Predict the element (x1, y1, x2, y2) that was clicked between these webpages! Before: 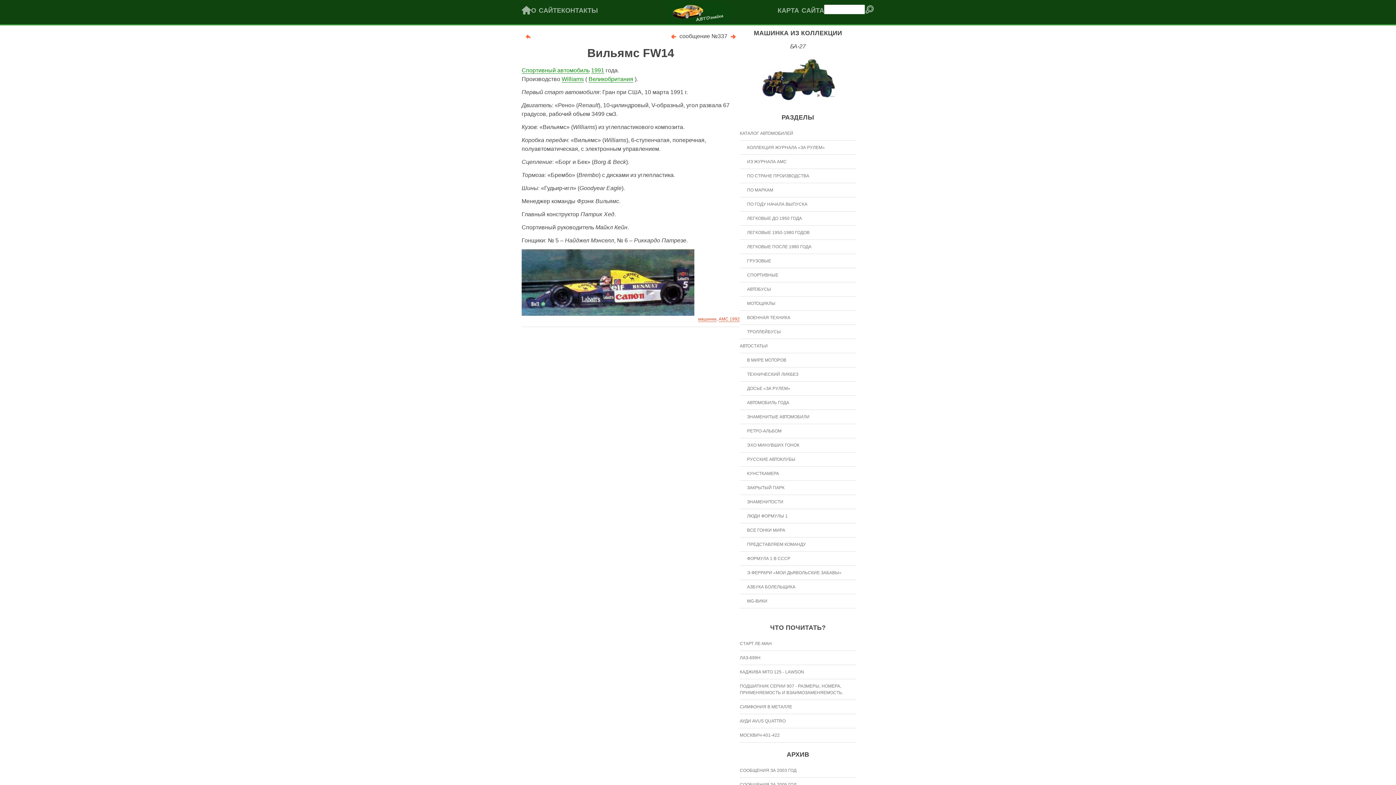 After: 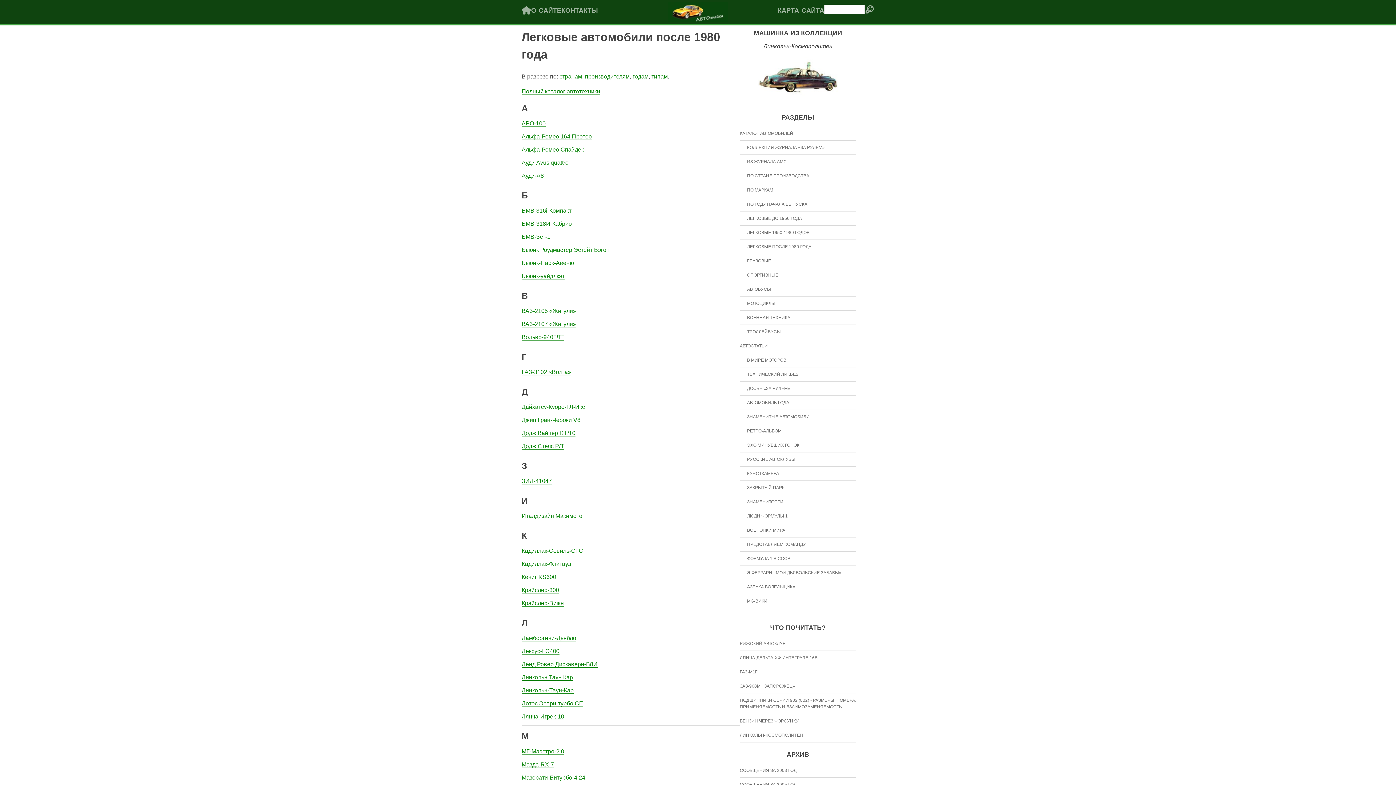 Action: label: ЛЕГКОВЫЕ ПОСЛЕ 1980 ГОДА bbox: (740, 240, 856, 254)